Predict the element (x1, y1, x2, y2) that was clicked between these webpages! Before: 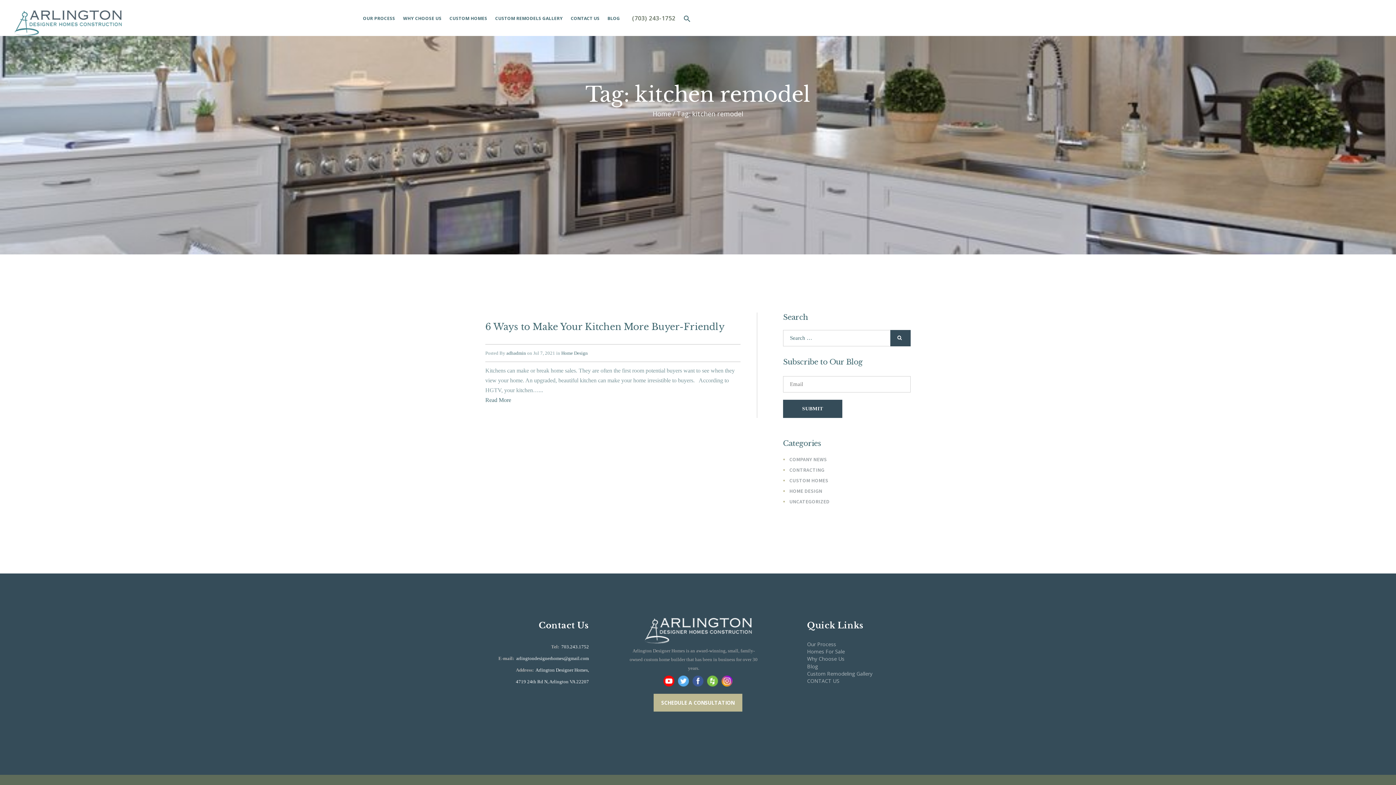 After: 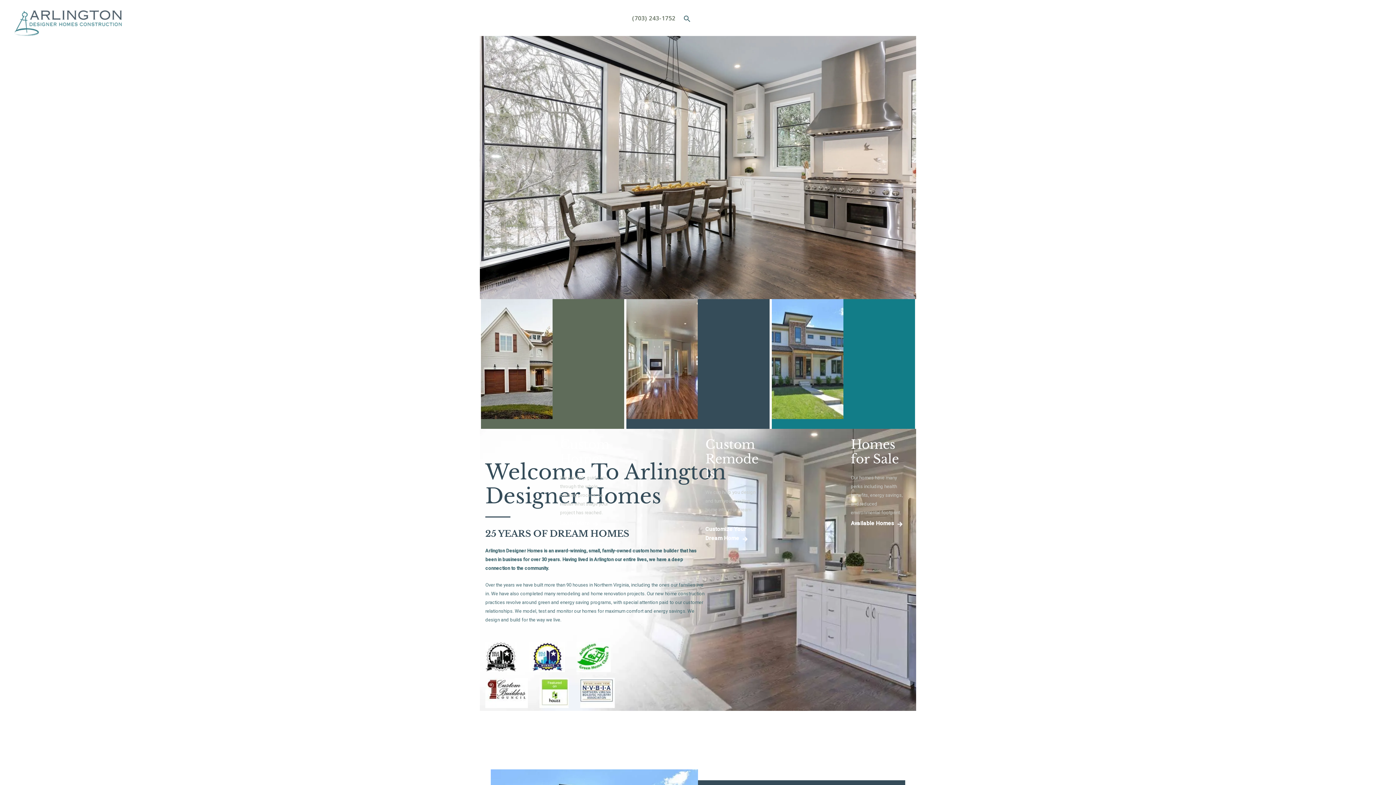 Action: label: Home bbox: (652, 110, 671, 117)